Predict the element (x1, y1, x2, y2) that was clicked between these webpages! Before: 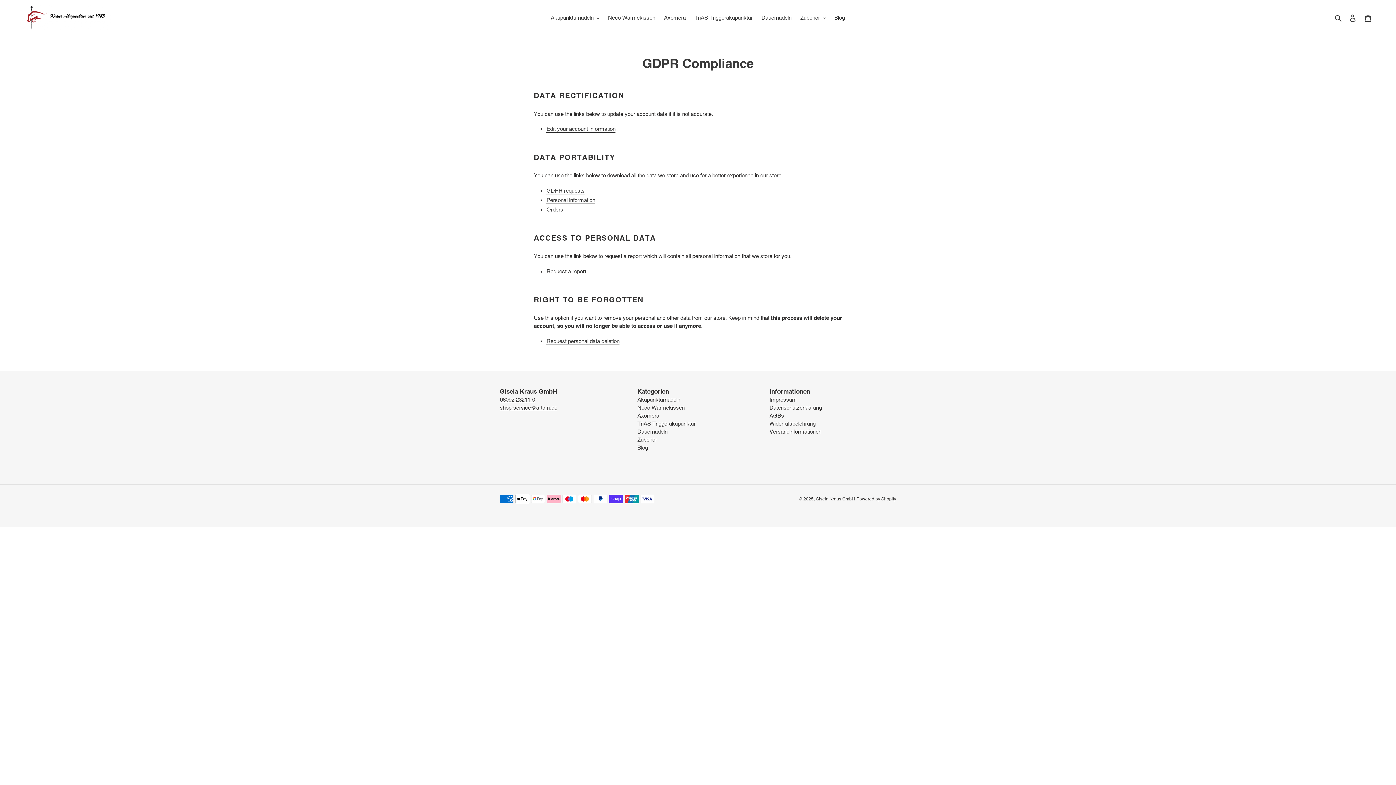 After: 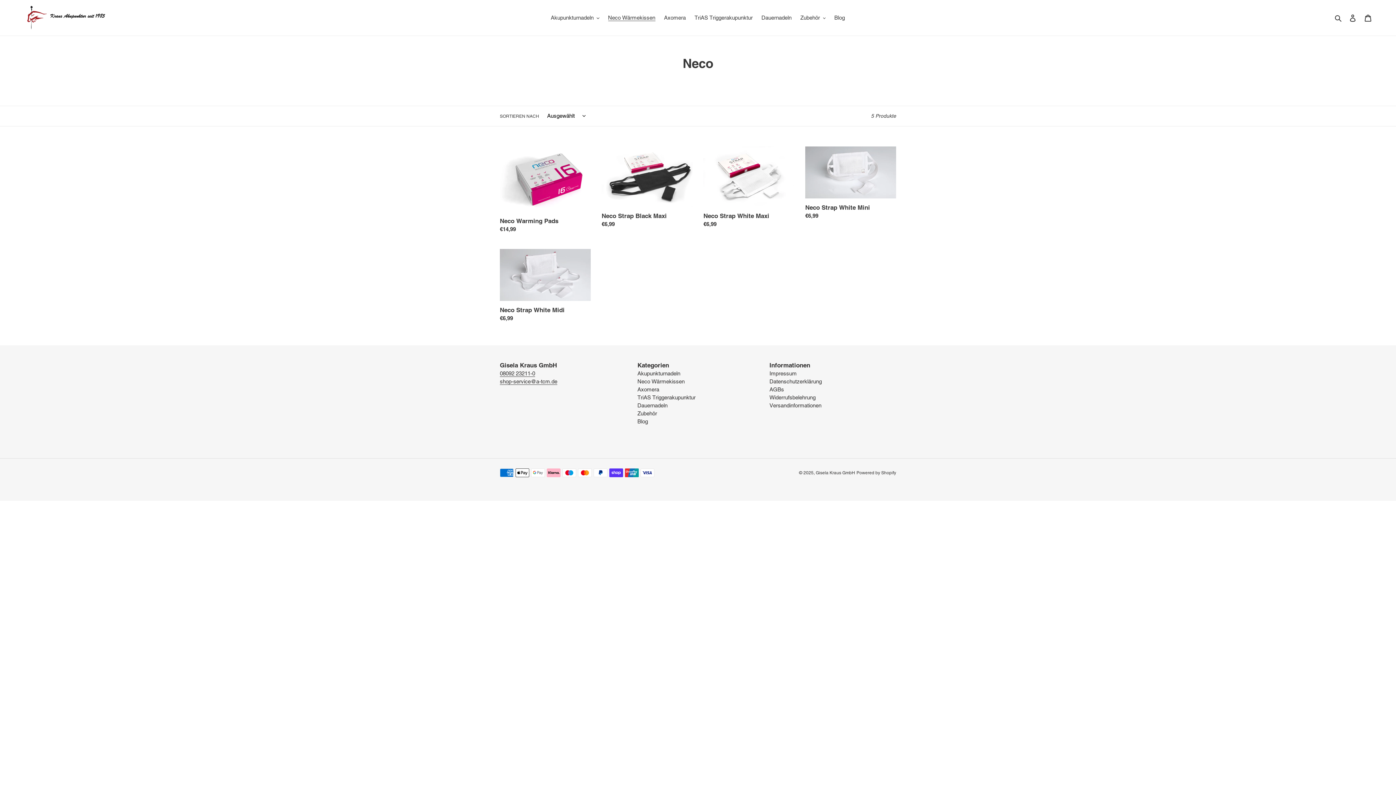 Action: label: Neco Wärmekissen bbox: (604, 12, 659, 22)